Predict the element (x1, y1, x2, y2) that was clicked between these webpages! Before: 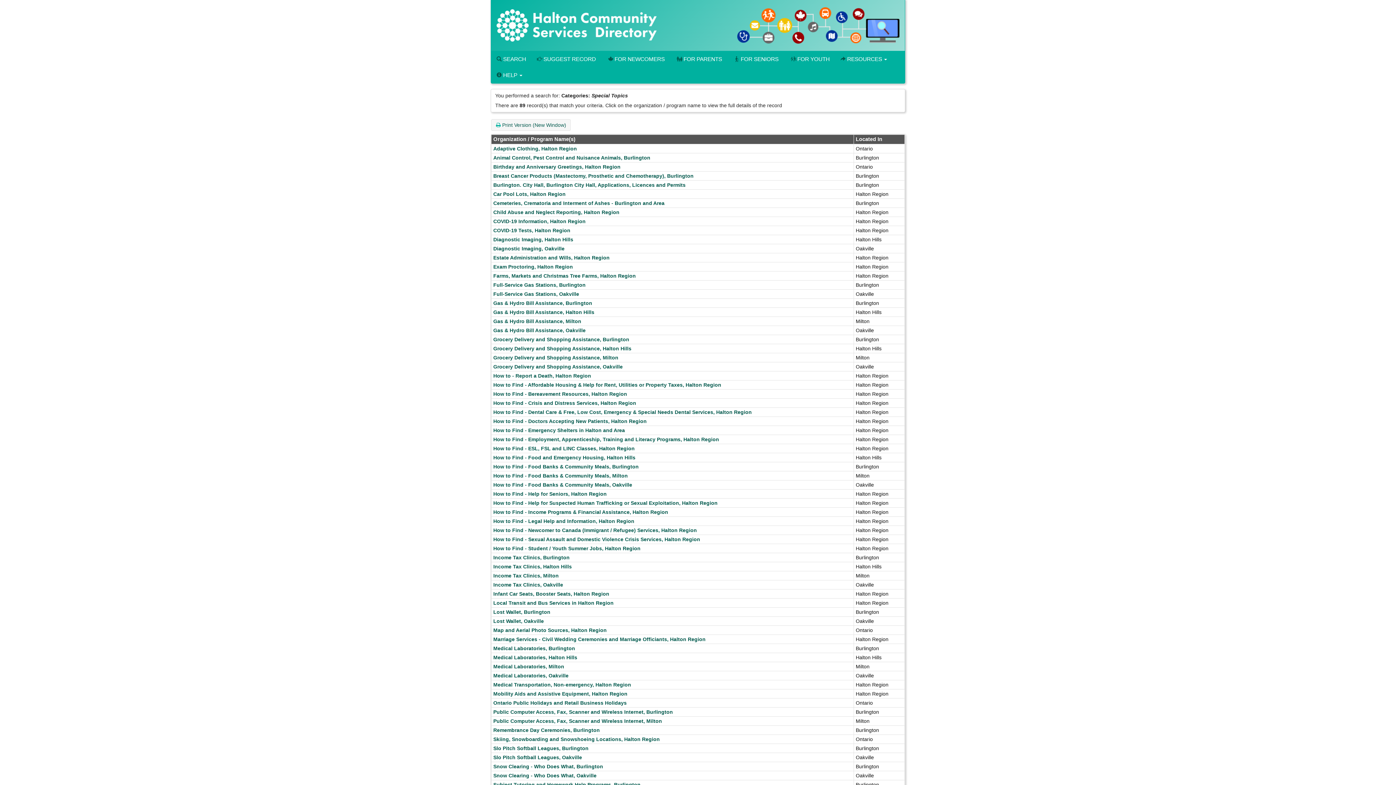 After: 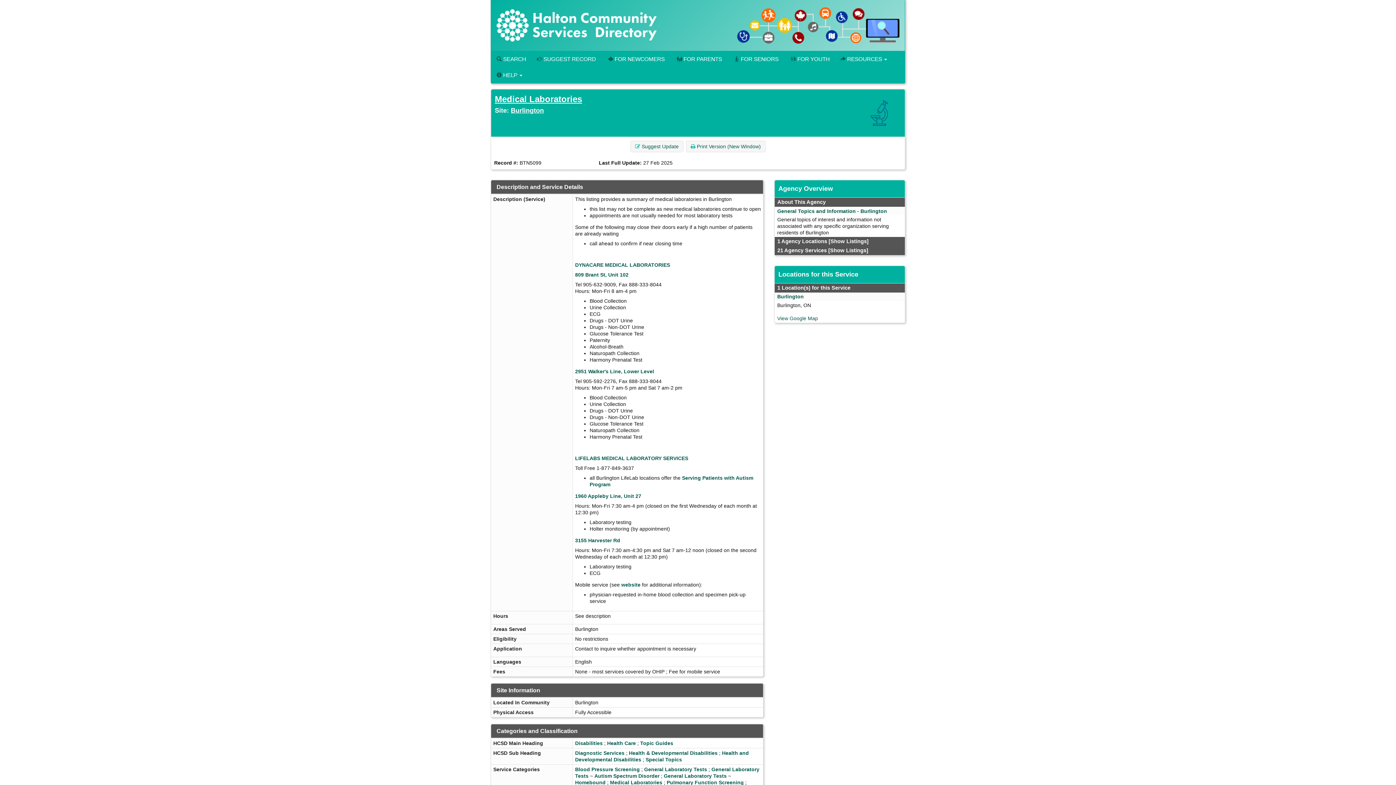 Action: bbox: (493, 645, 575, 651) label: Medical Laboratories, Burlington